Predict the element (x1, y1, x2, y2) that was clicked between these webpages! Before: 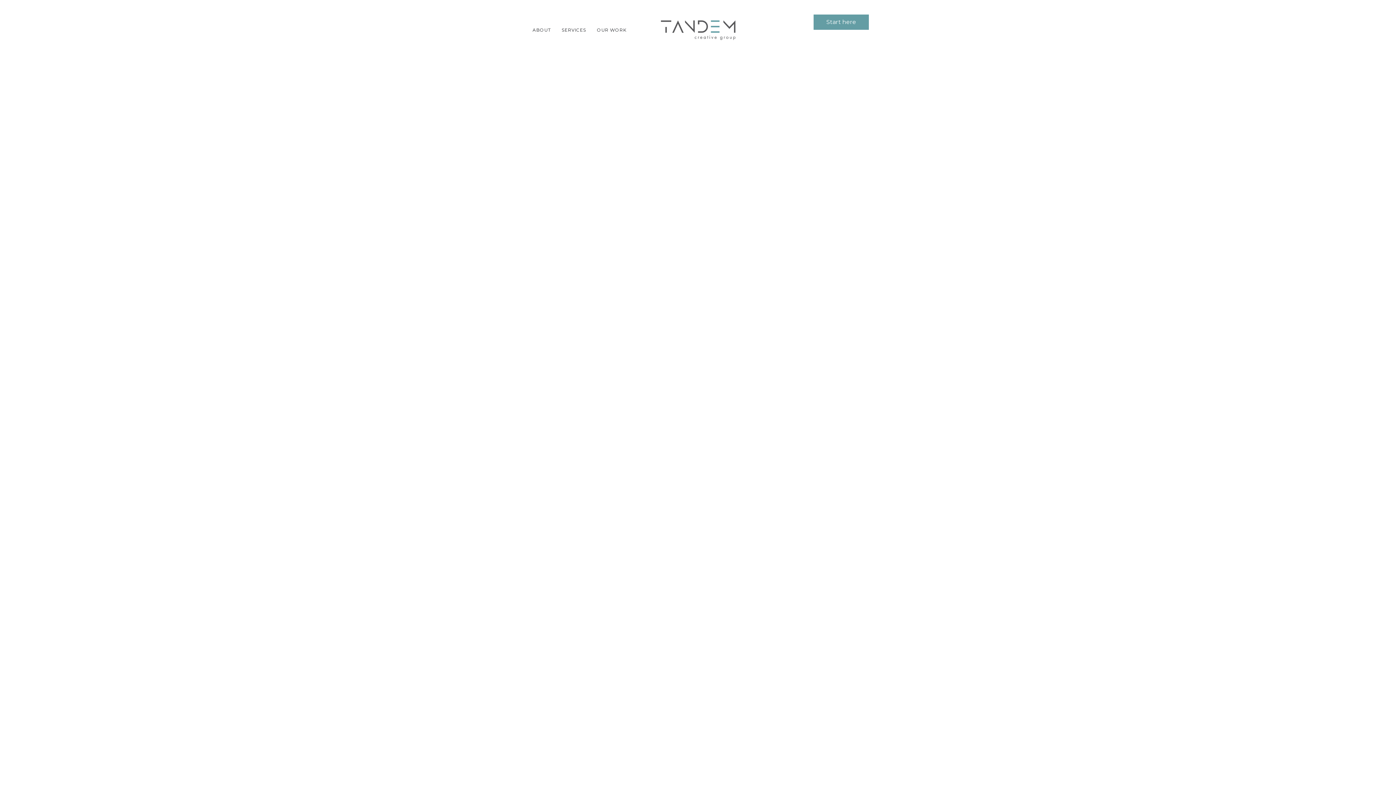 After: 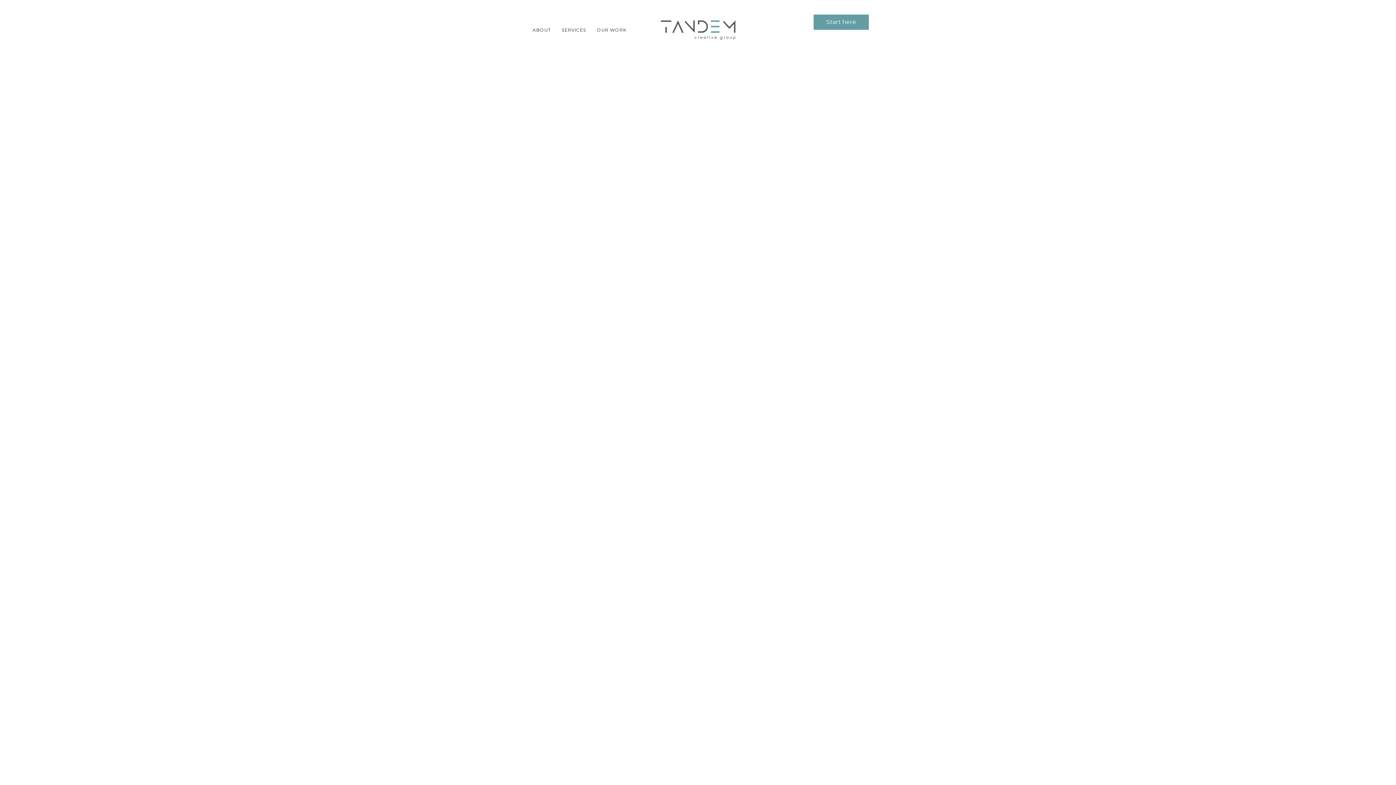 Action: label: ABOUT bbox: (529, 25, 554, 34)